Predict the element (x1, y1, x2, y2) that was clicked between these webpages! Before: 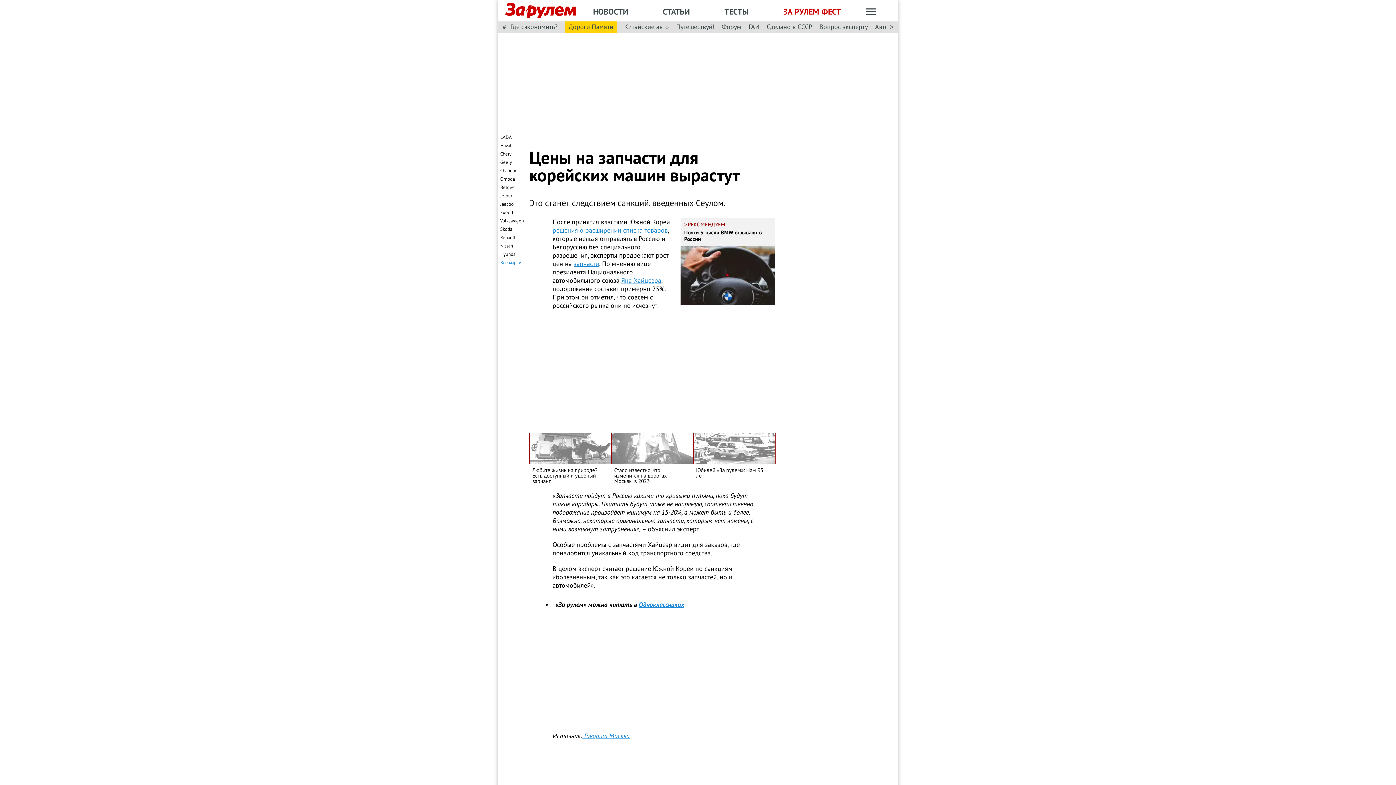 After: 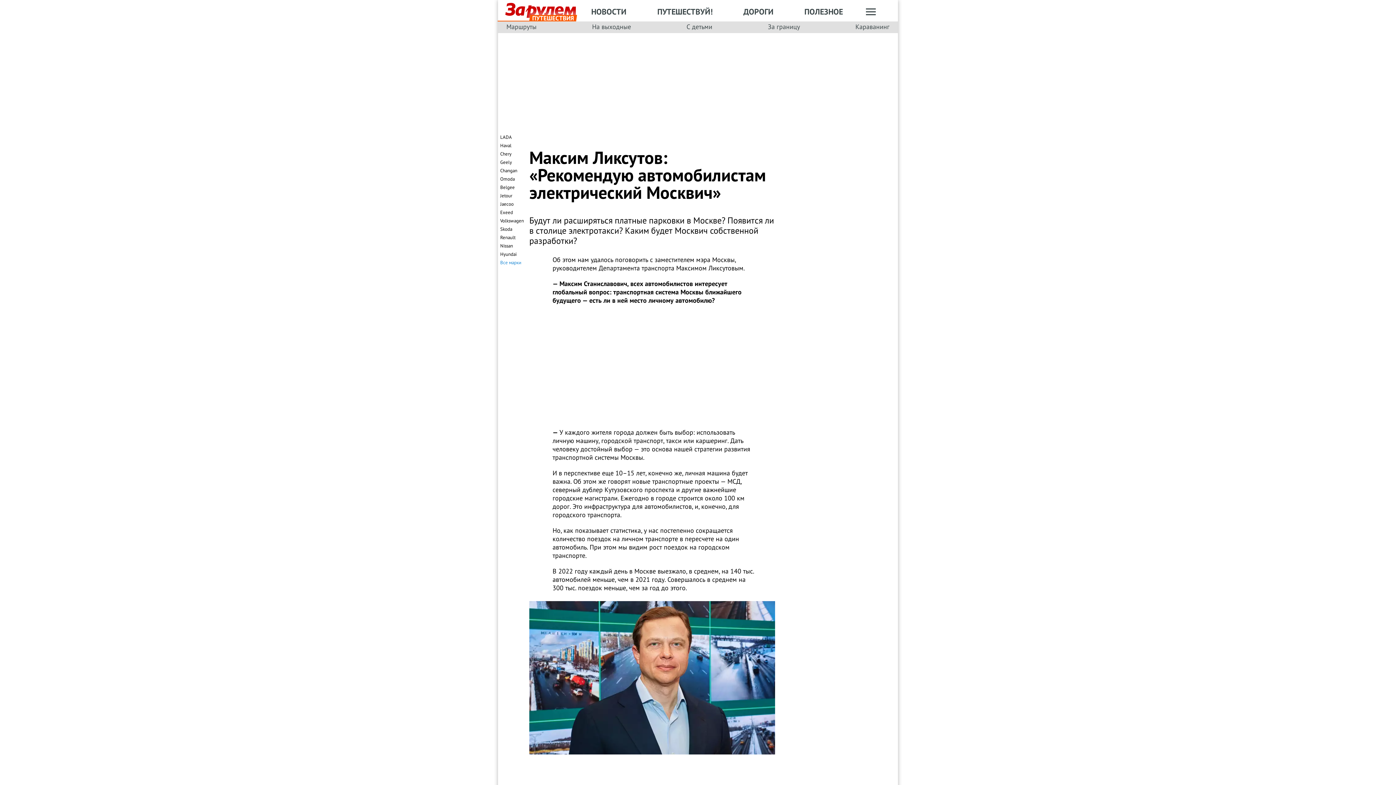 Action: bbox: (611, 433, 693, 484) label: Стало известно, что изменится на дорогах Москвы в 2023